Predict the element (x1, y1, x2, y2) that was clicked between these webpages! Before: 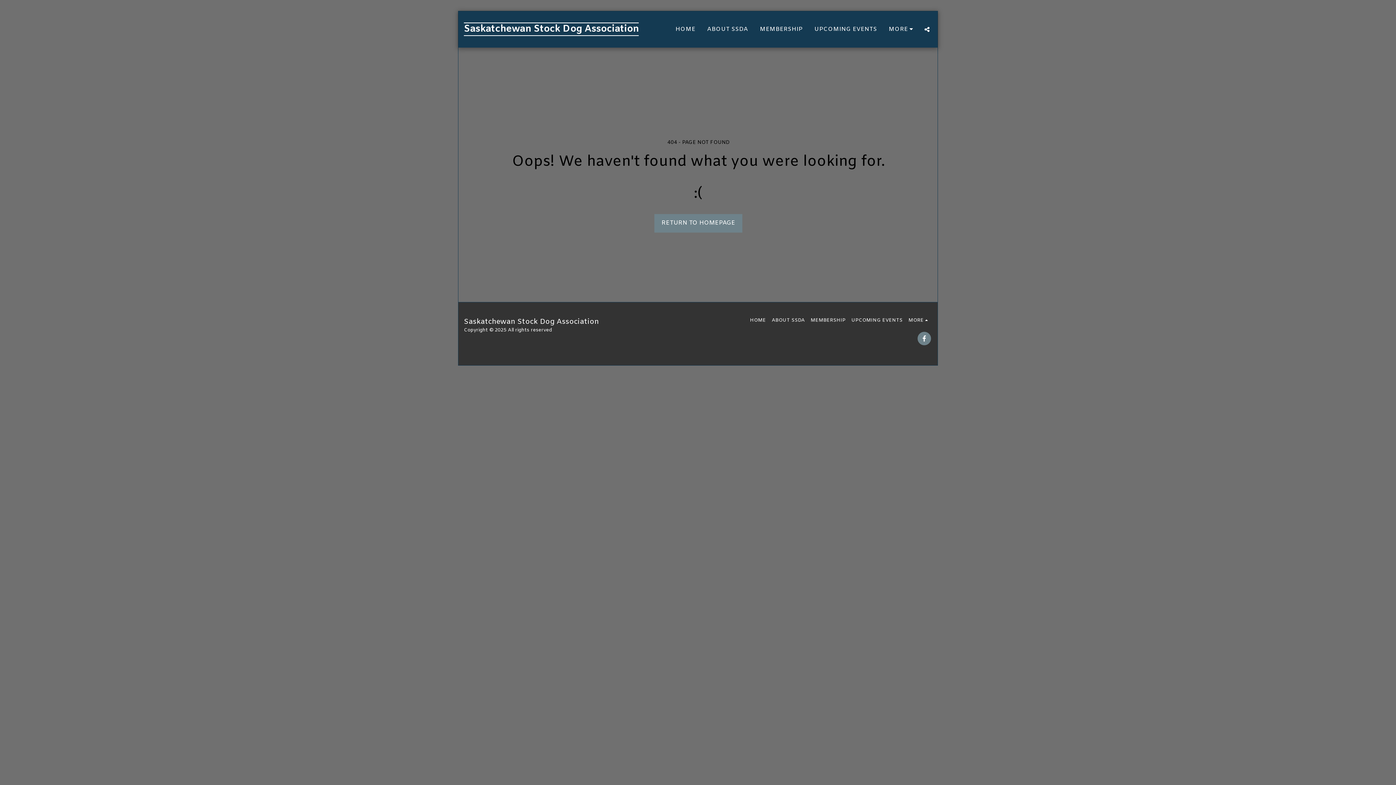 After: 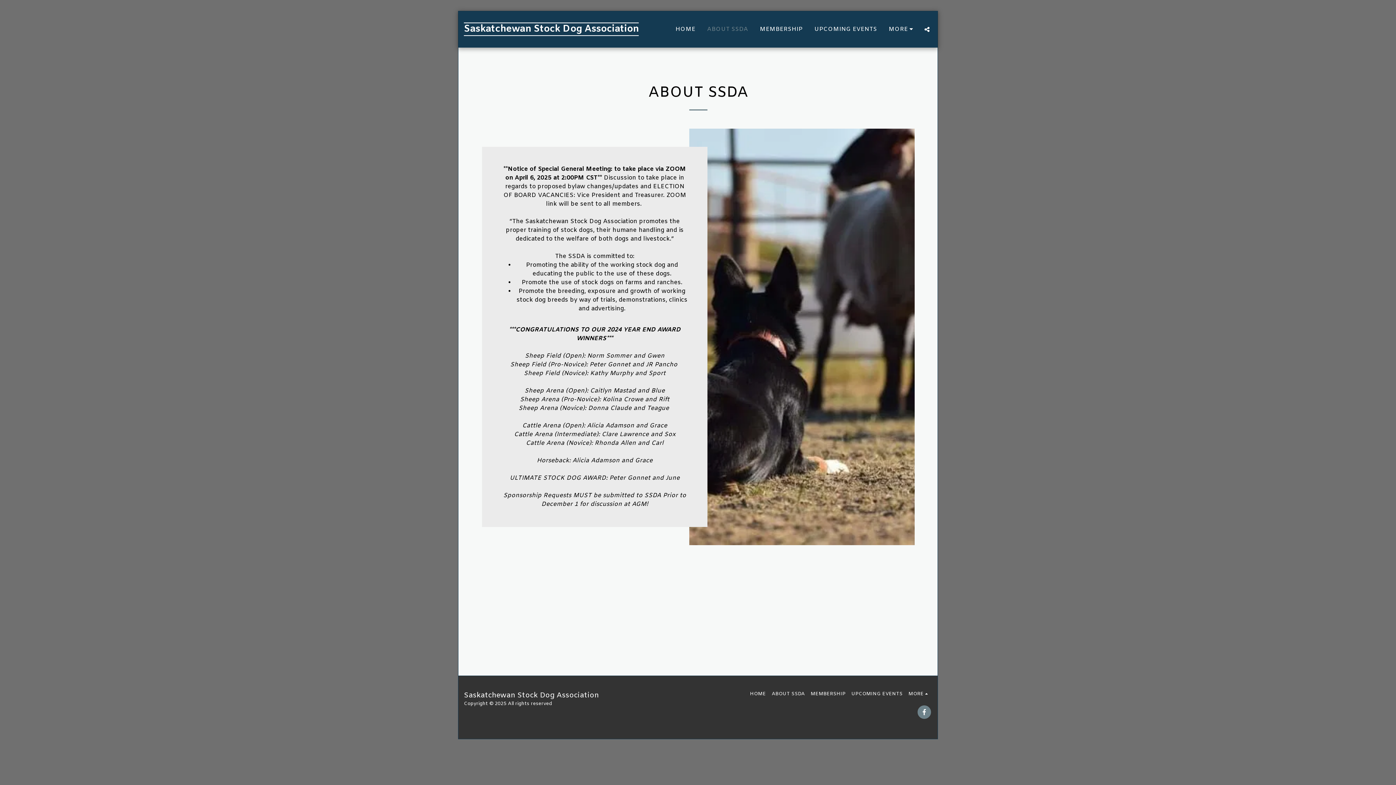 Action: bbox: (771, 317, 805, 324) label: ABOUT SSDA